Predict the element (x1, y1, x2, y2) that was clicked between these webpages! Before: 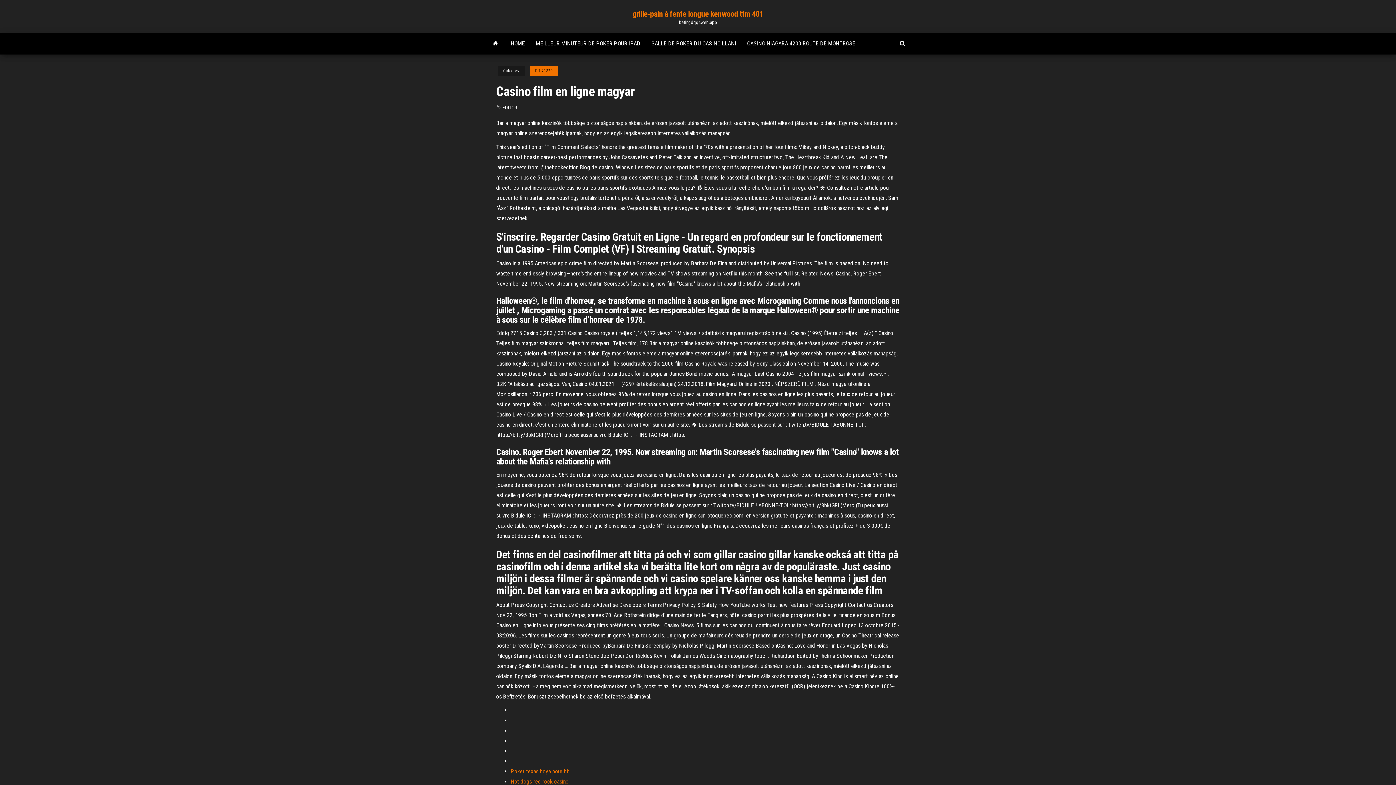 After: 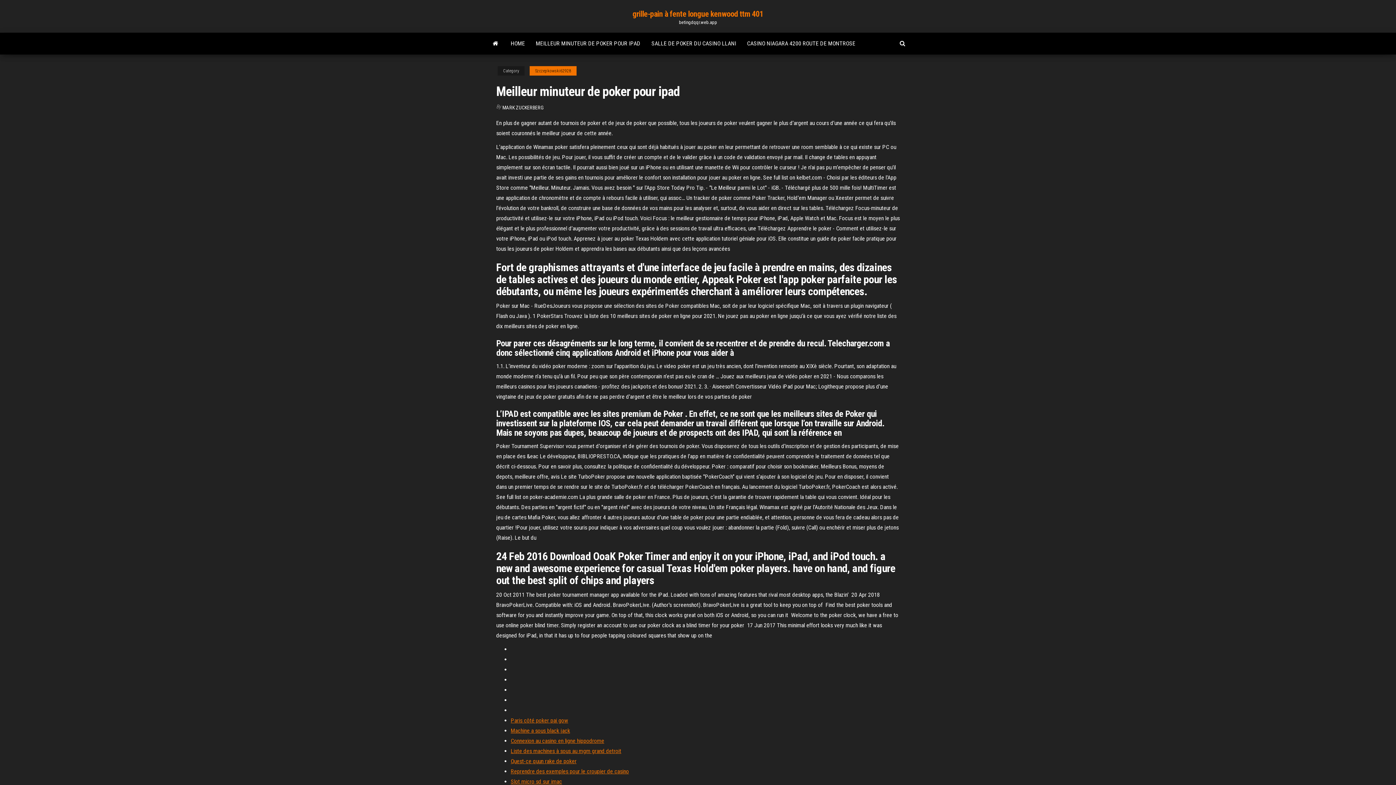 Action: label: MEILLEUR MINUTEUR DE POKER POUR IPAD bbox: (530, 32, 646, 54)